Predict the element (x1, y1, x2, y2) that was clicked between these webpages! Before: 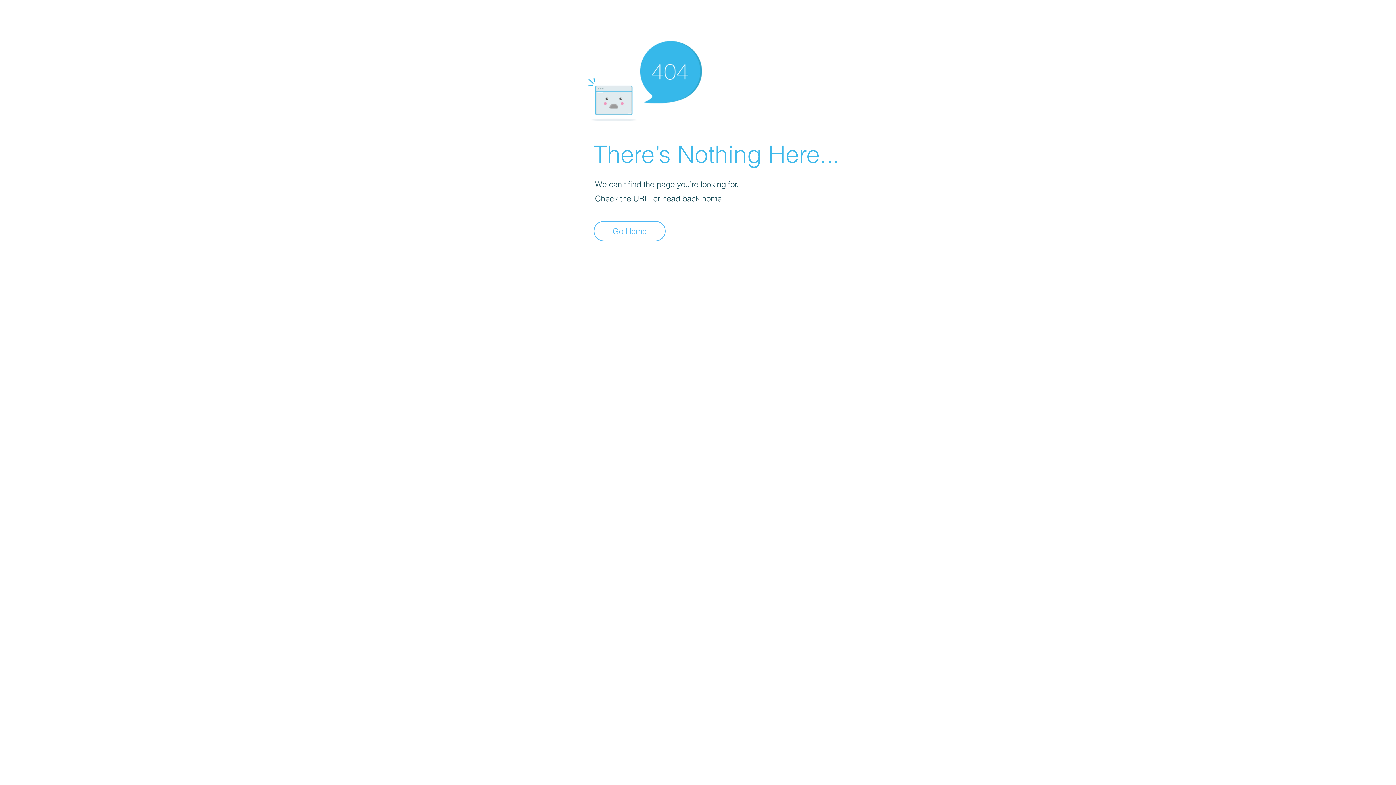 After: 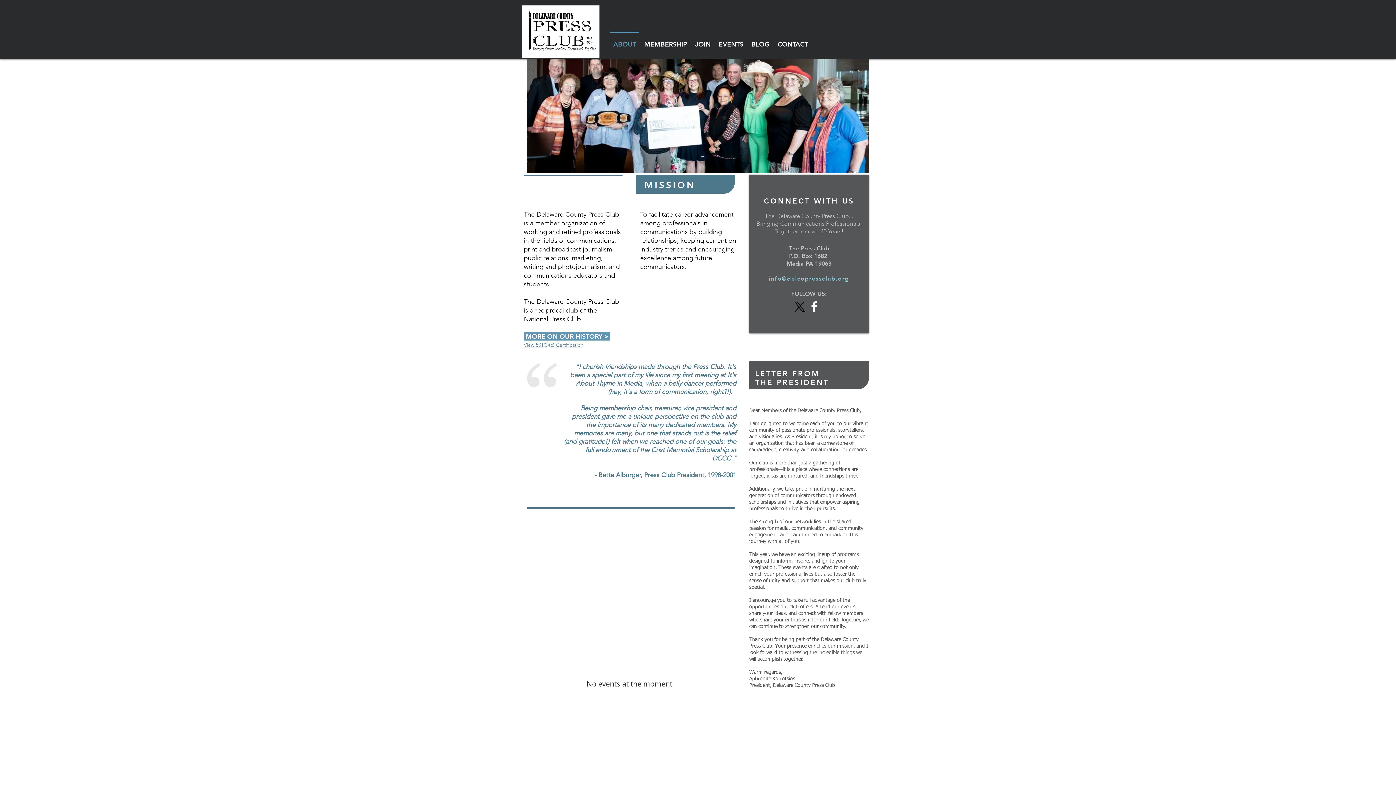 Action: label: Go Home bbox: (593, 221, 665, 241)